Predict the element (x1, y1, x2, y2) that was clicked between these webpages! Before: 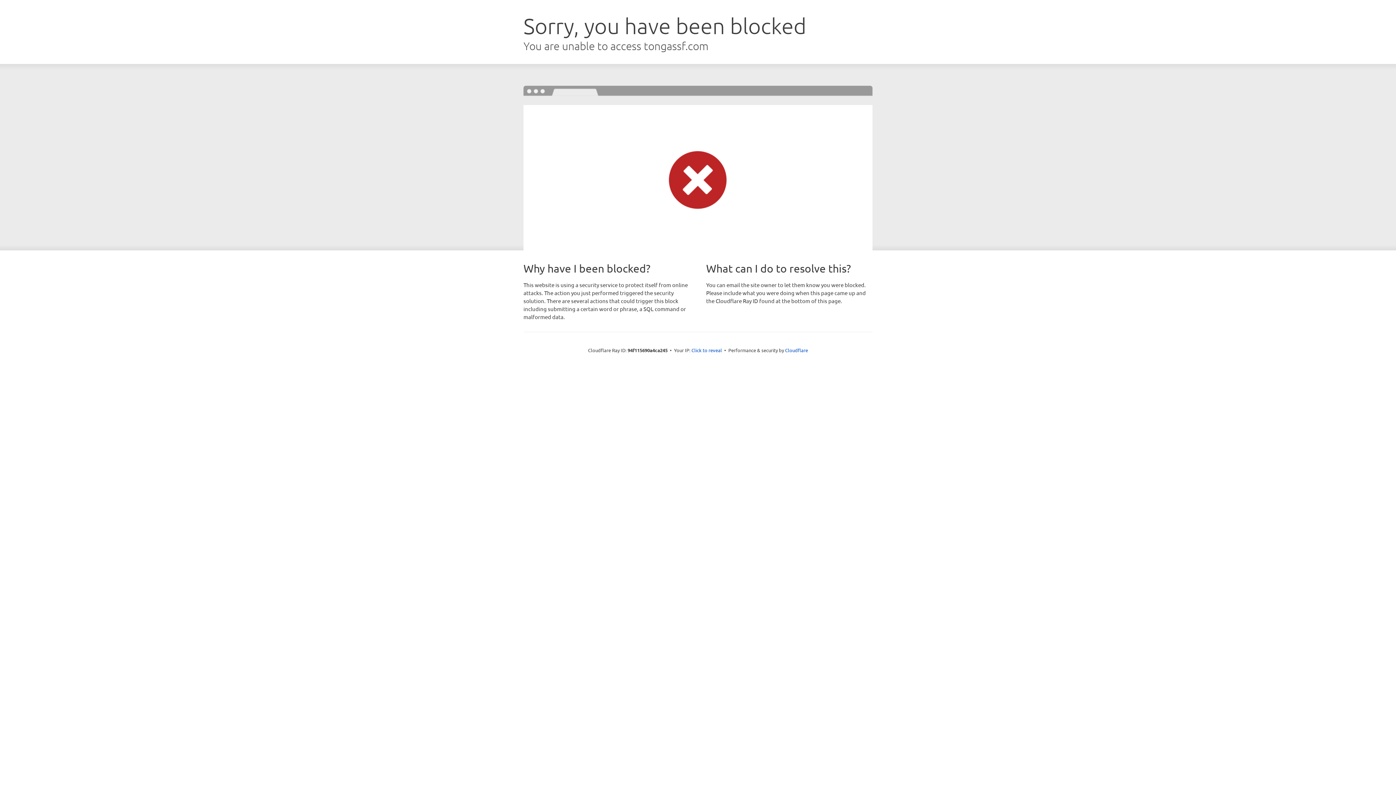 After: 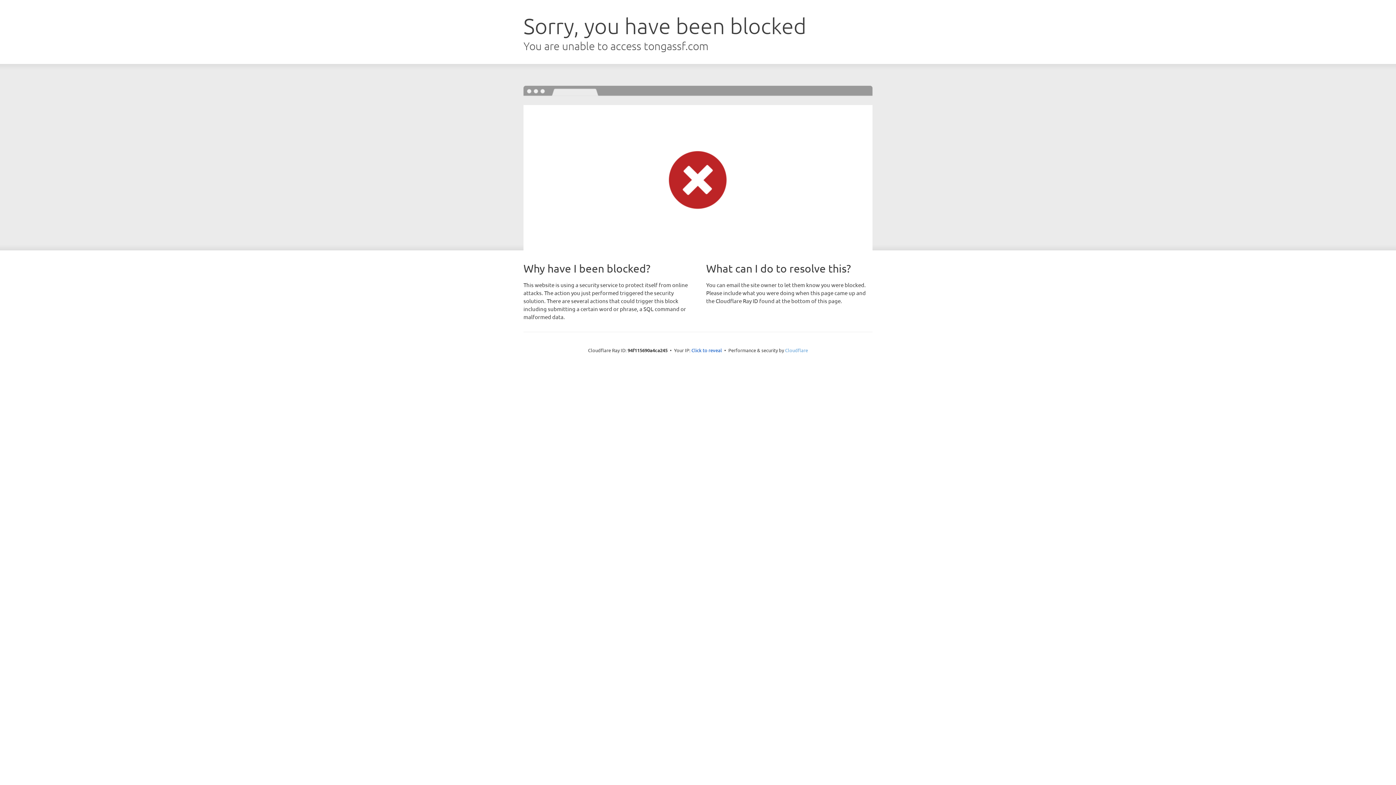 Action: label: Cloudflare bbox: (785, 347, 808, 353)